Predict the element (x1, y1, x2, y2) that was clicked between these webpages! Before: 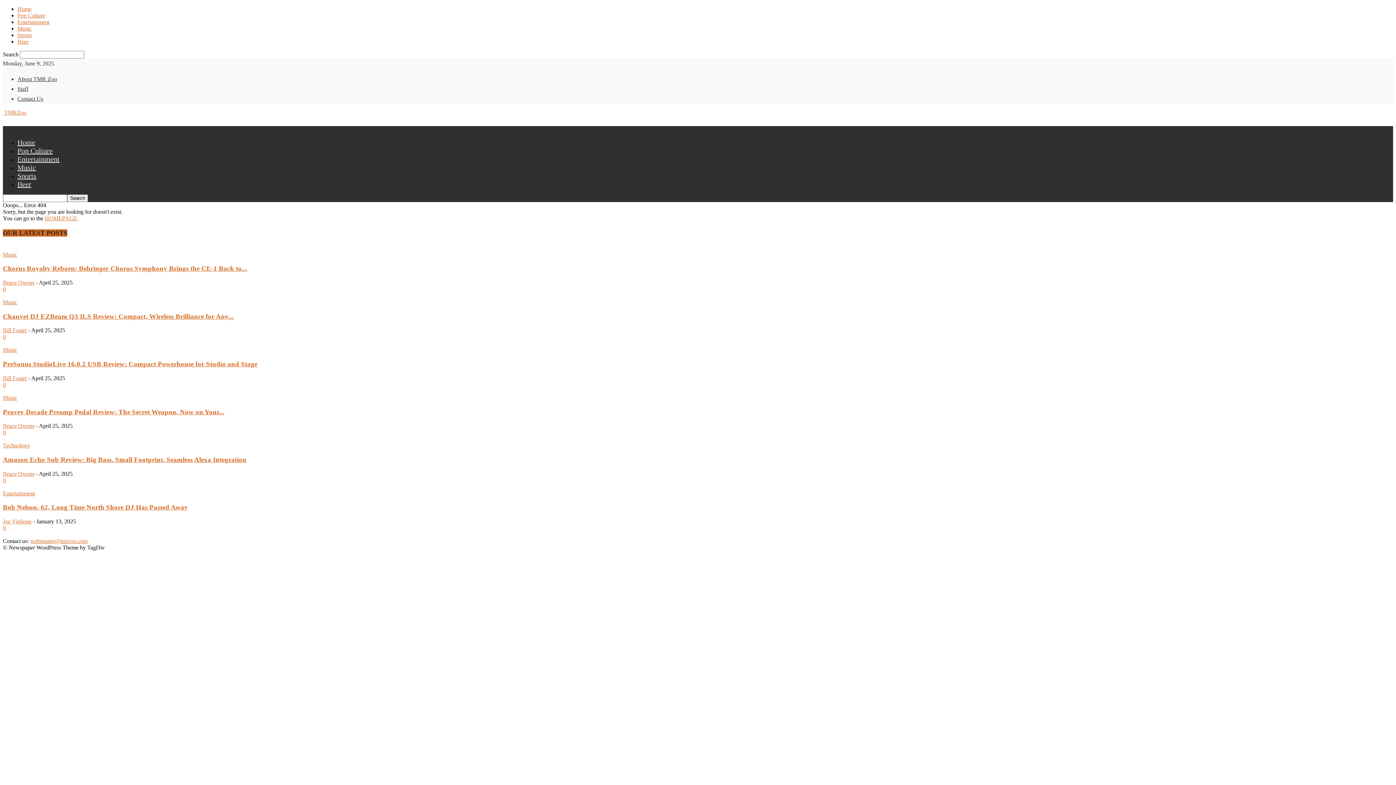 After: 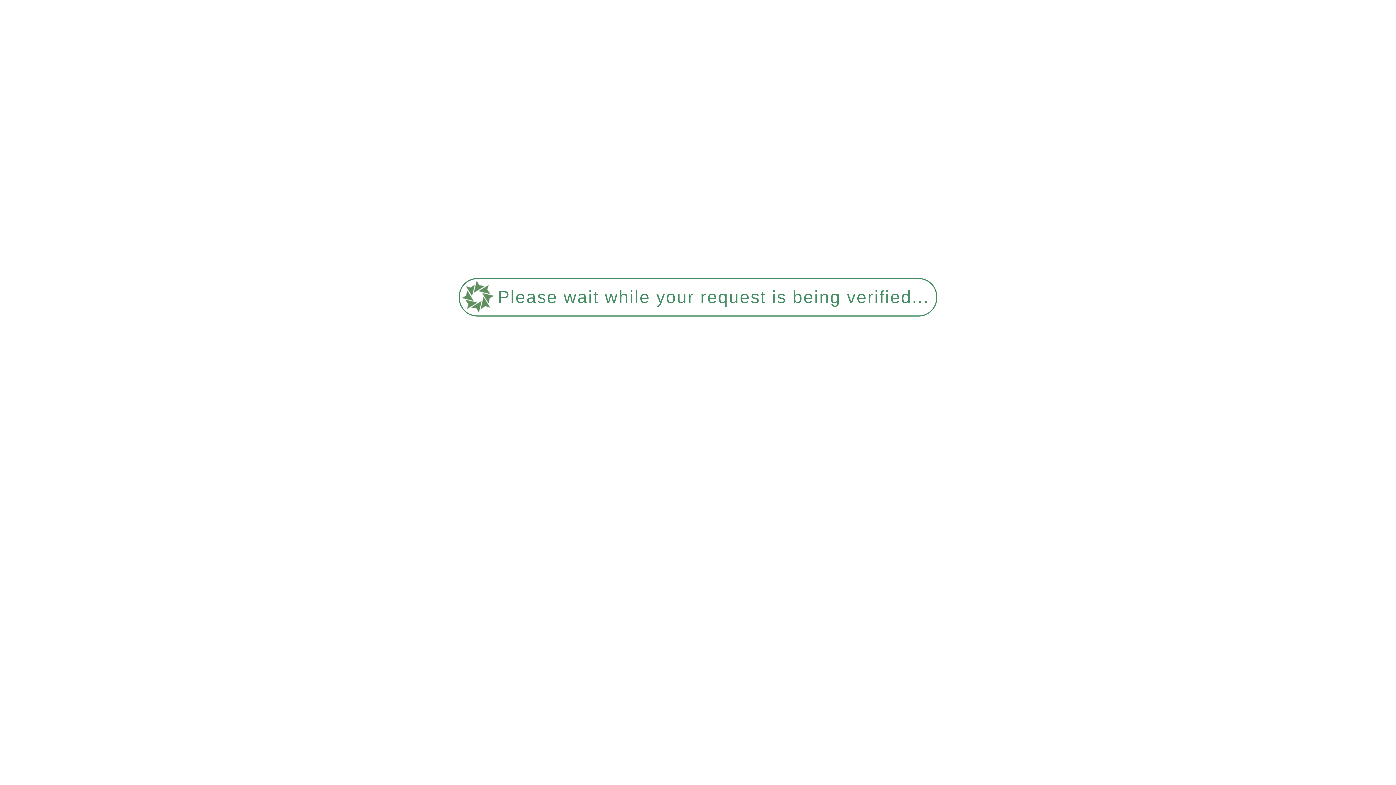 Action: label: Technology bbox: (2, 442, 30, 448)